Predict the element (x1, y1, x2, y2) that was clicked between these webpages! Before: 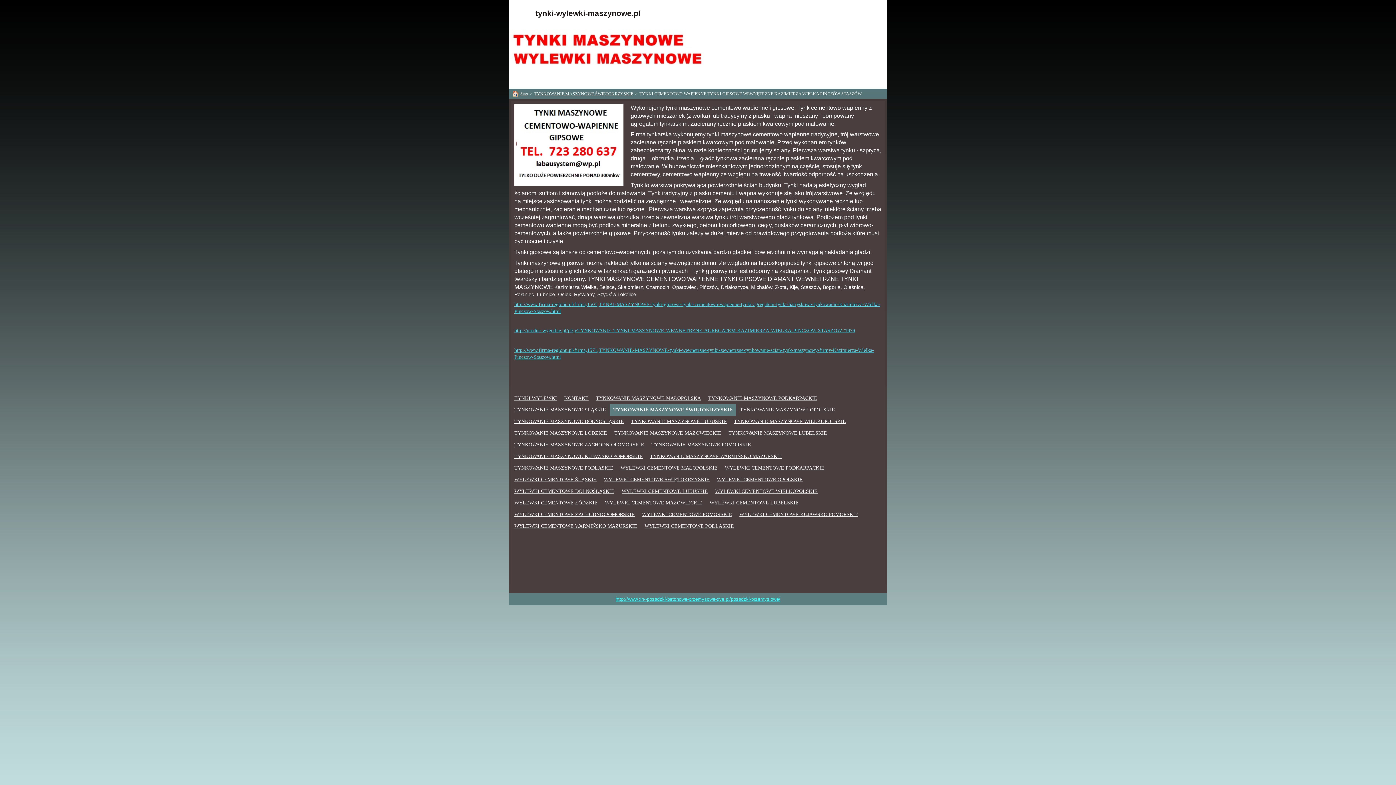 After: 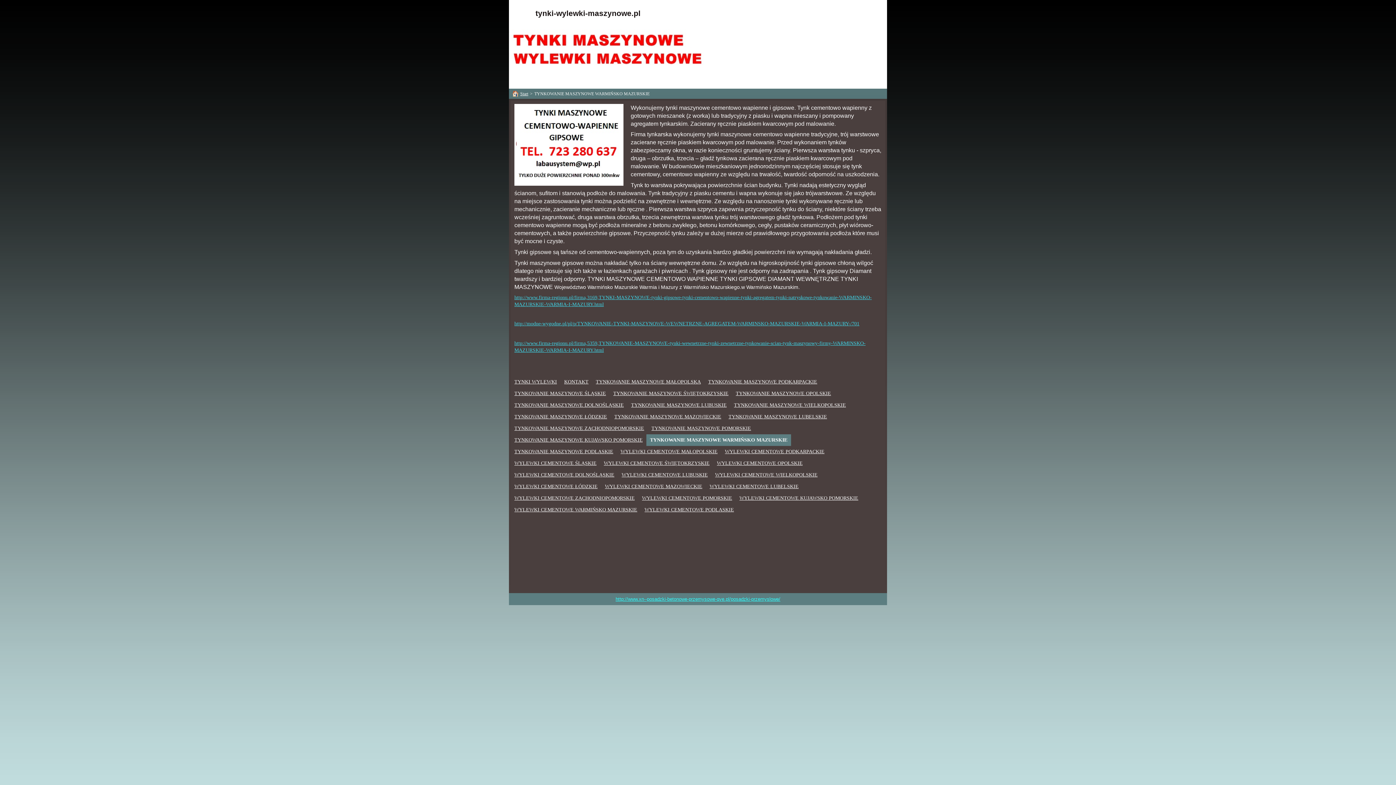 Action: label: TYNKOWANIE MASZYNOWE WARMIŃSKO MAZURSKIE bbox: (646, 451, 786, 462)